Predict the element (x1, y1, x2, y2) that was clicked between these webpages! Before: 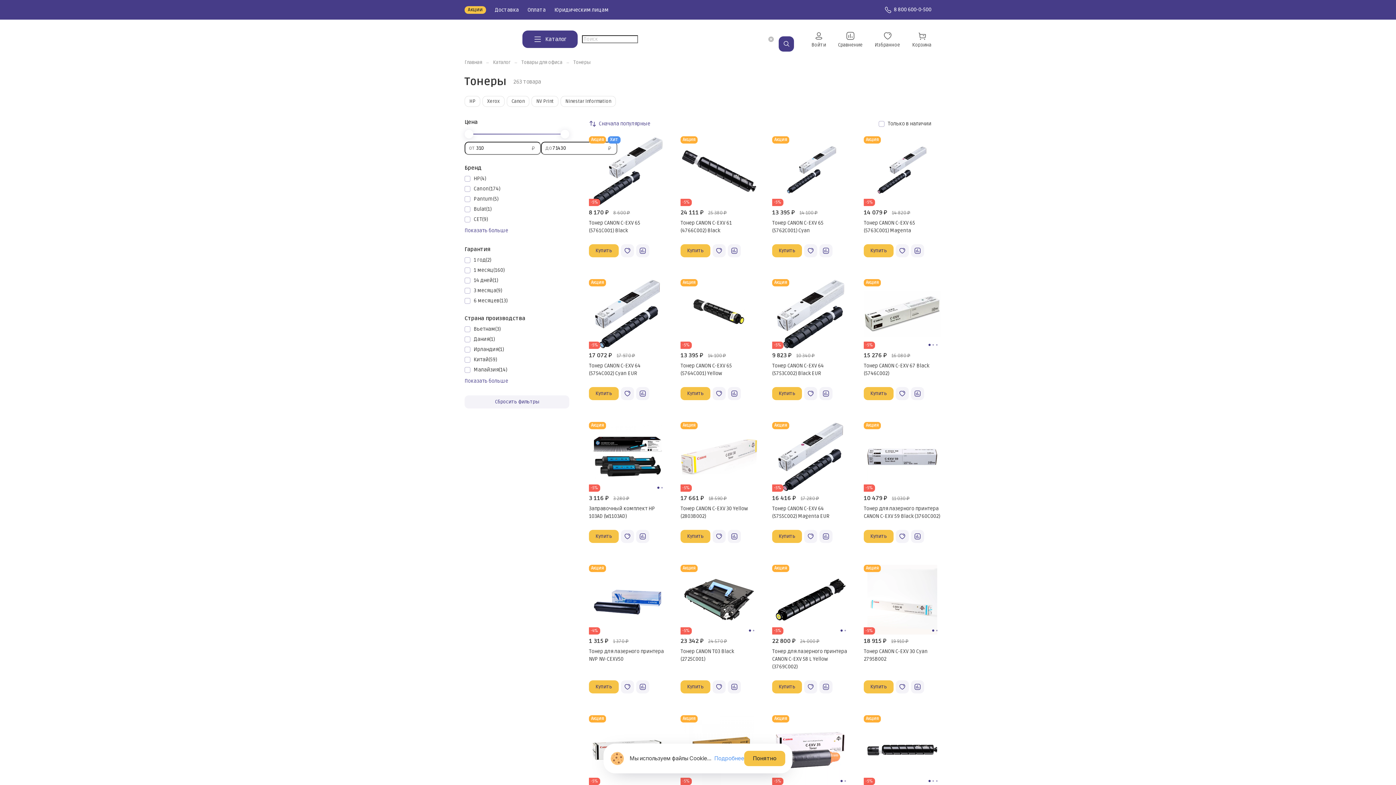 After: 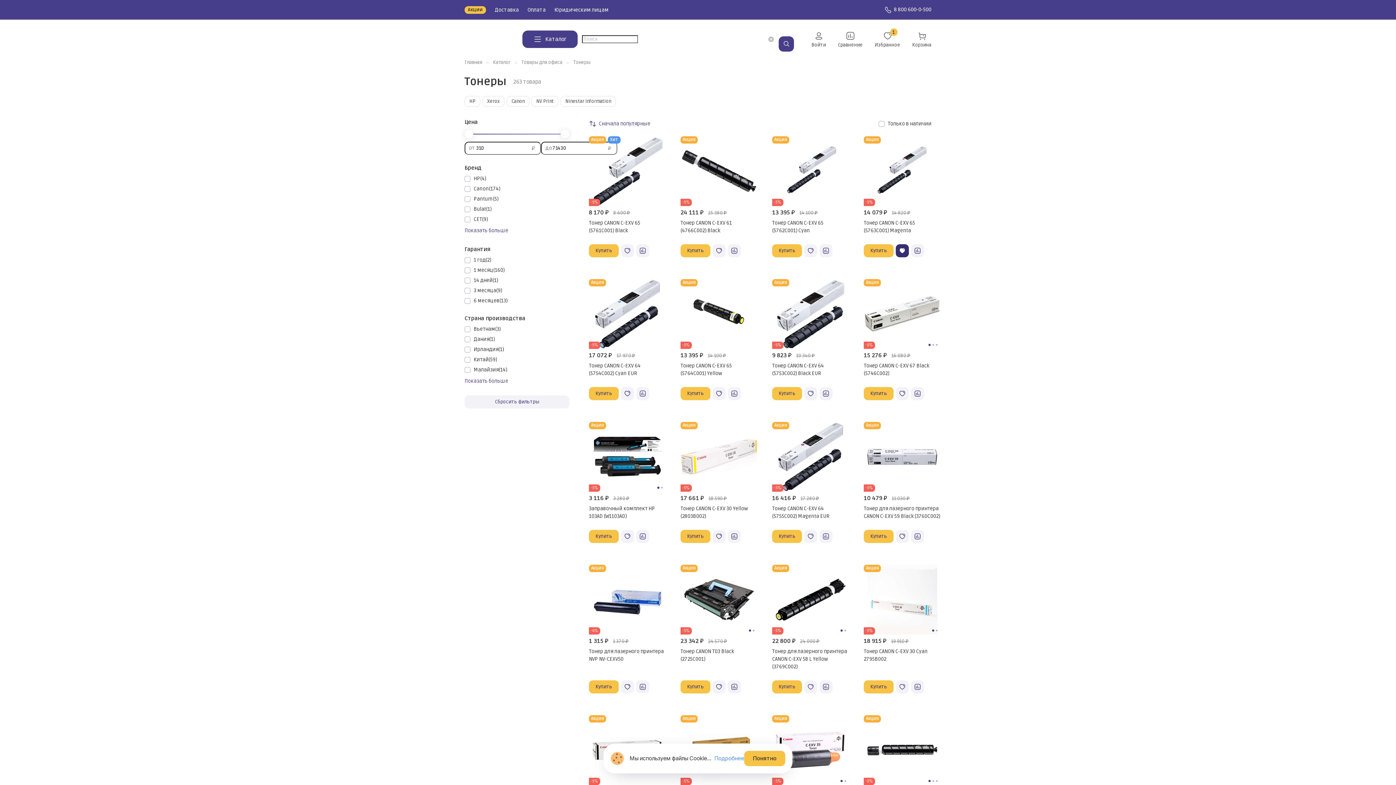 Action: bbox: (896, 244, 909, 257)